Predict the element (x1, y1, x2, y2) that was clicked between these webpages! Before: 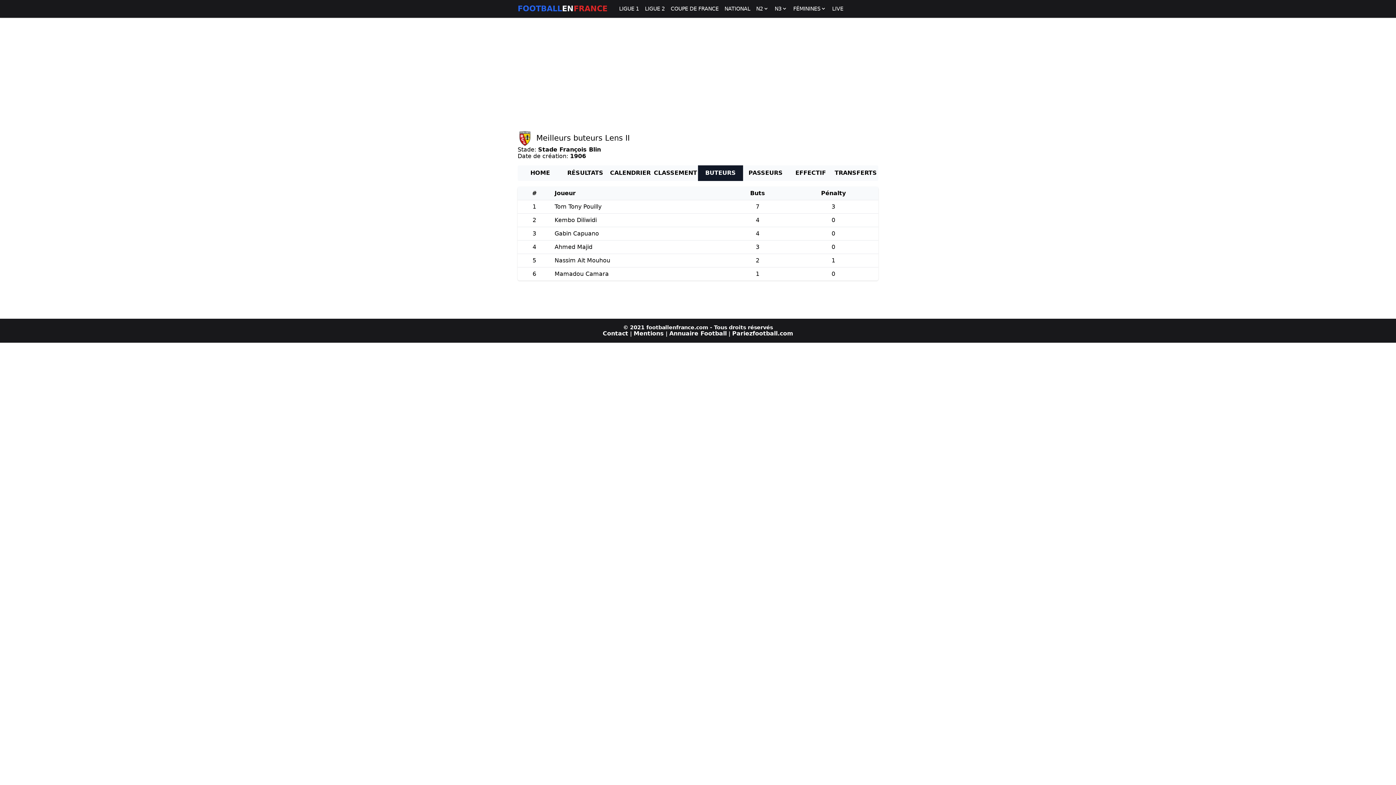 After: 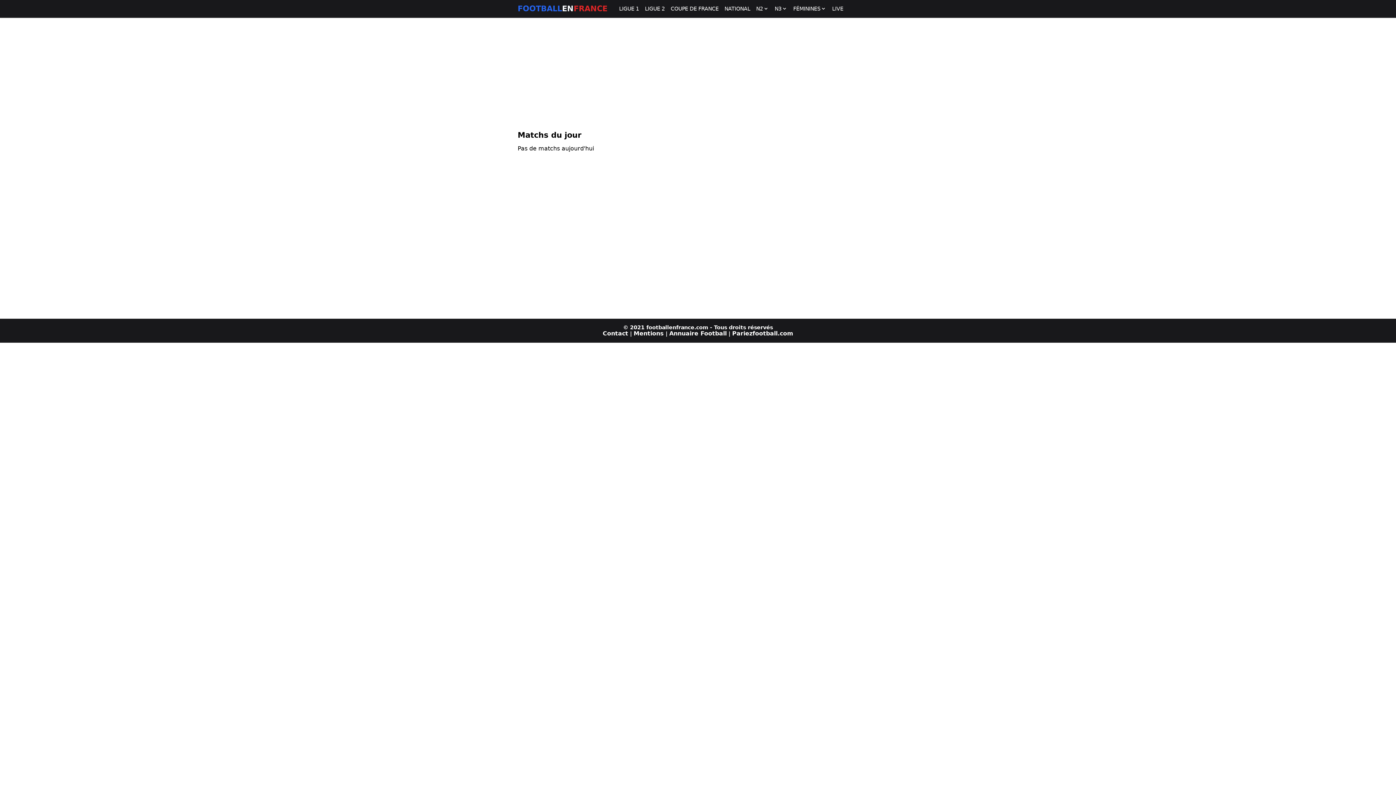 Action: bbox: (832, 5, 843, 11) label: LIVE